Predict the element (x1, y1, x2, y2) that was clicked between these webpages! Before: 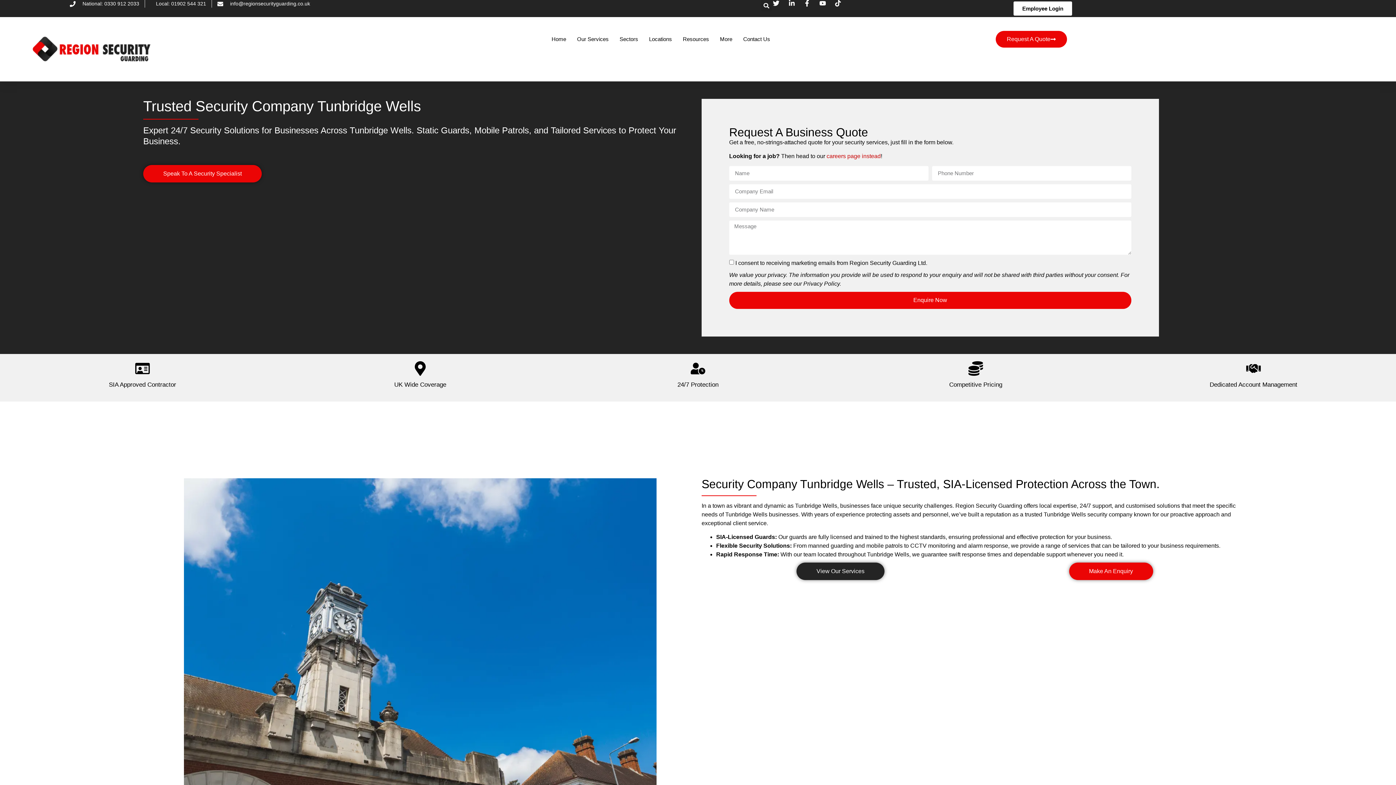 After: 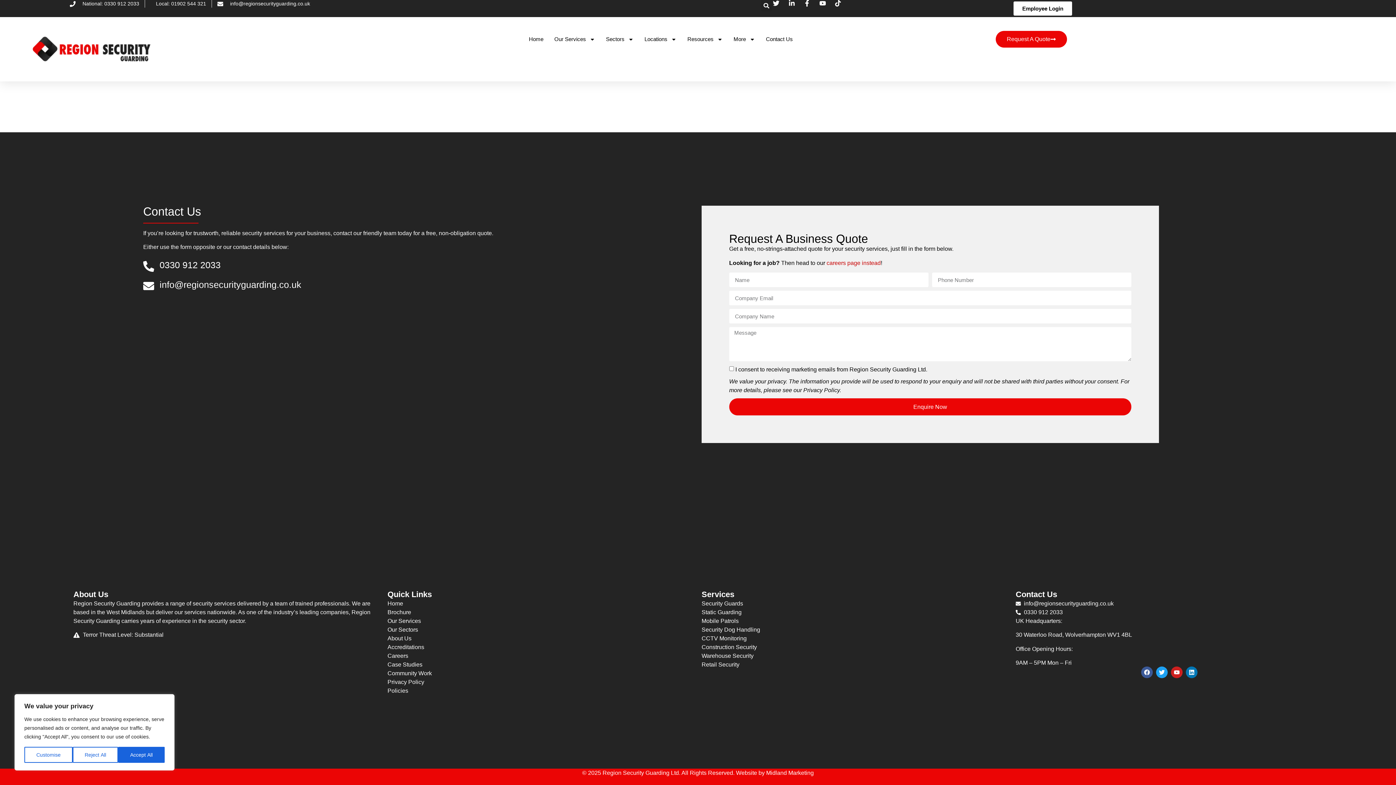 Action: label: Speak To A Security Specialist bbox: (143, 165, 261, 182)